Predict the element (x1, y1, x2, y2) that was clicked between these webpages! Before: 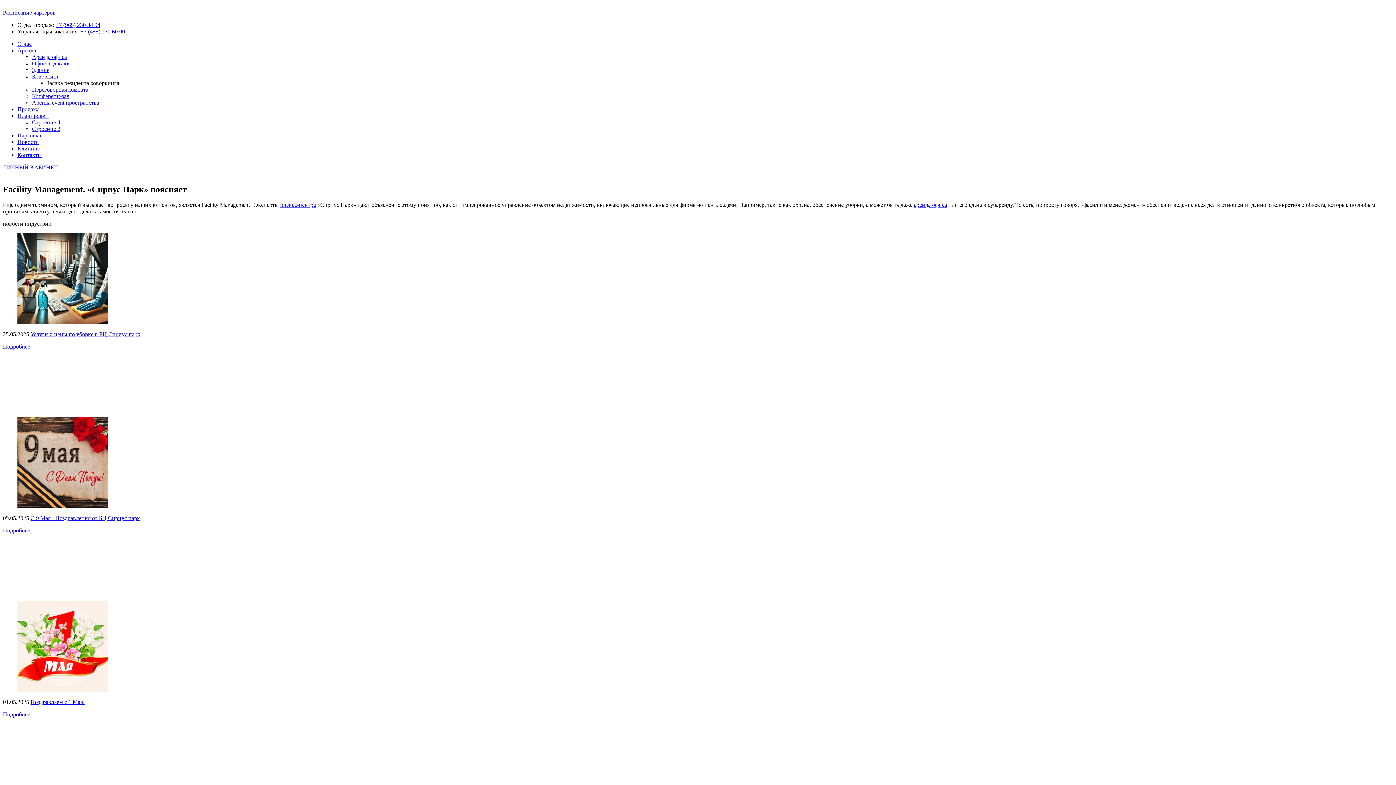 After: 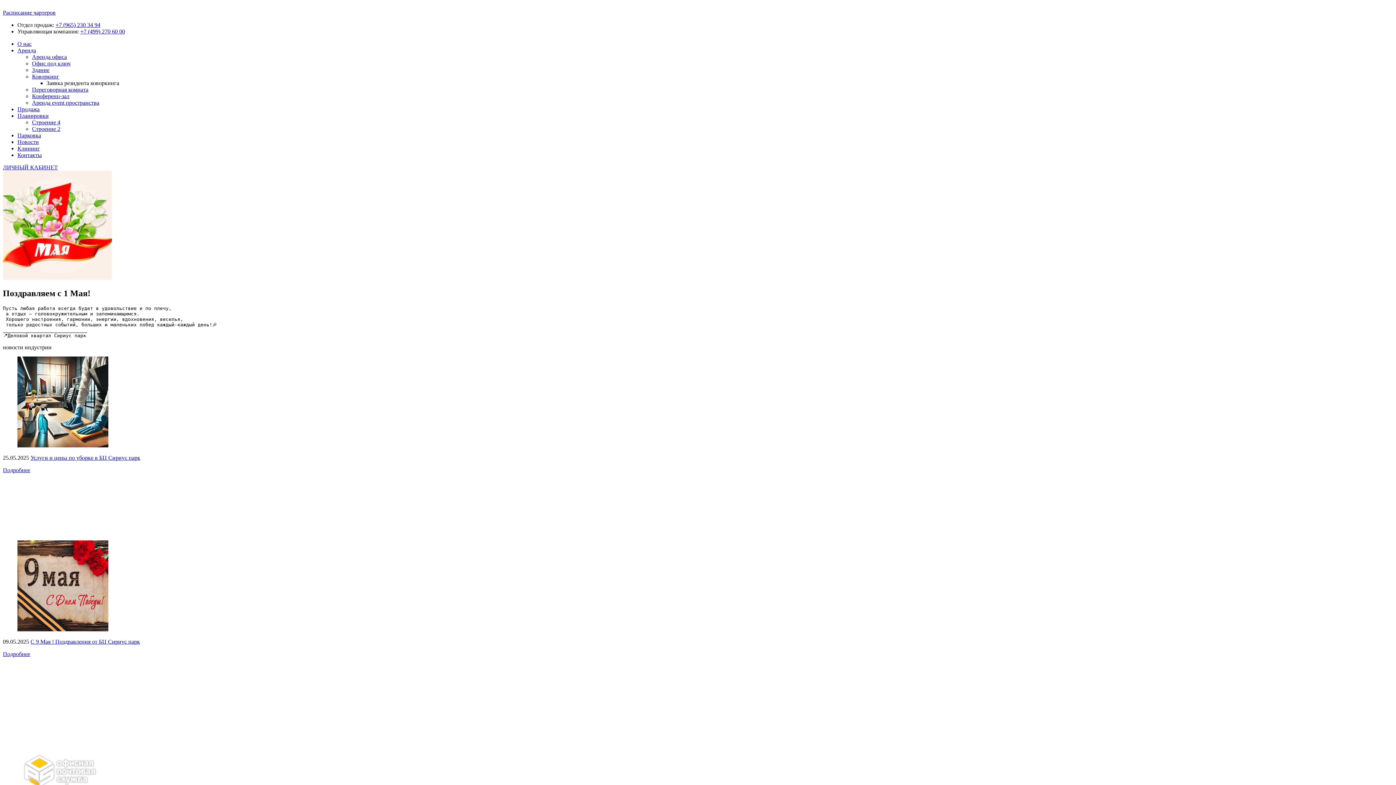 Action: label: Подробнее bbox: (2, 711, 30, 717)